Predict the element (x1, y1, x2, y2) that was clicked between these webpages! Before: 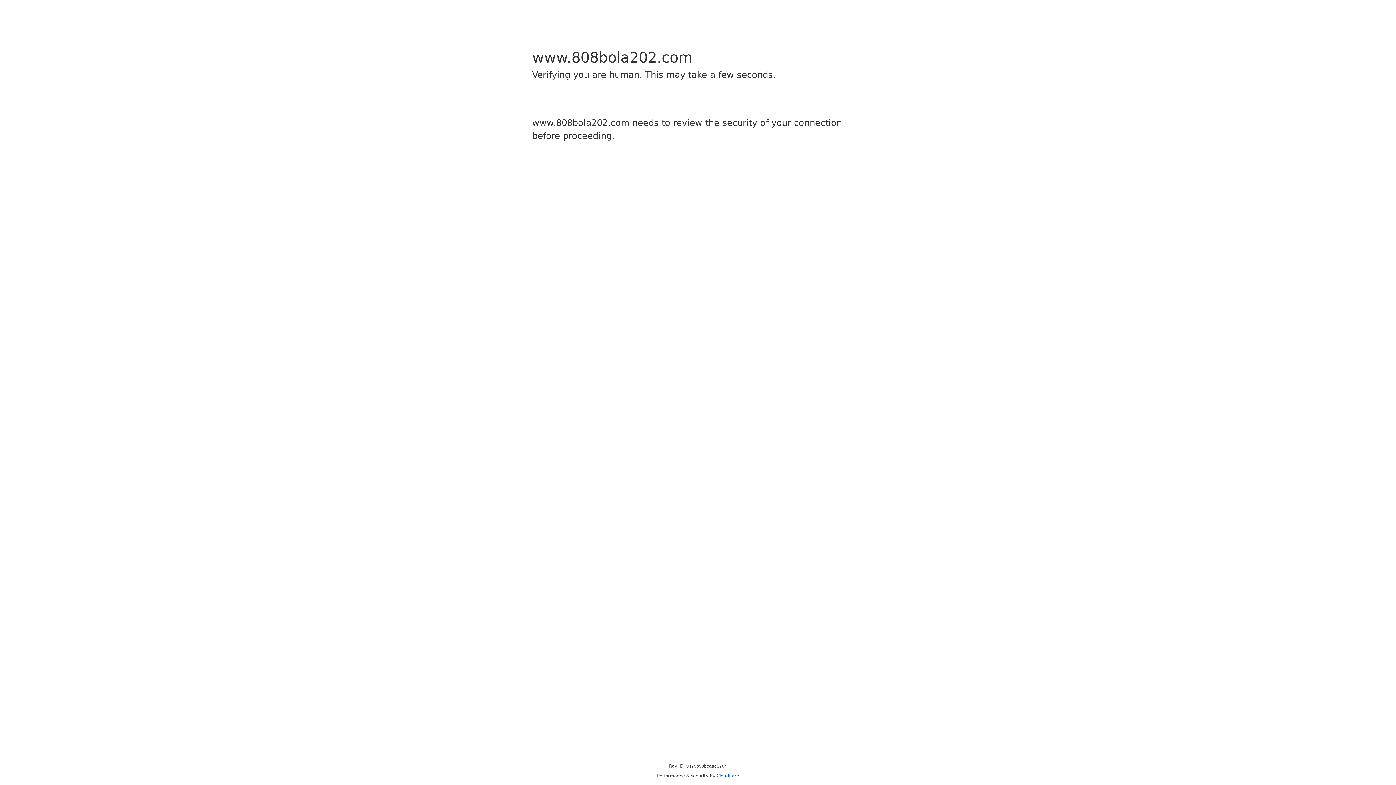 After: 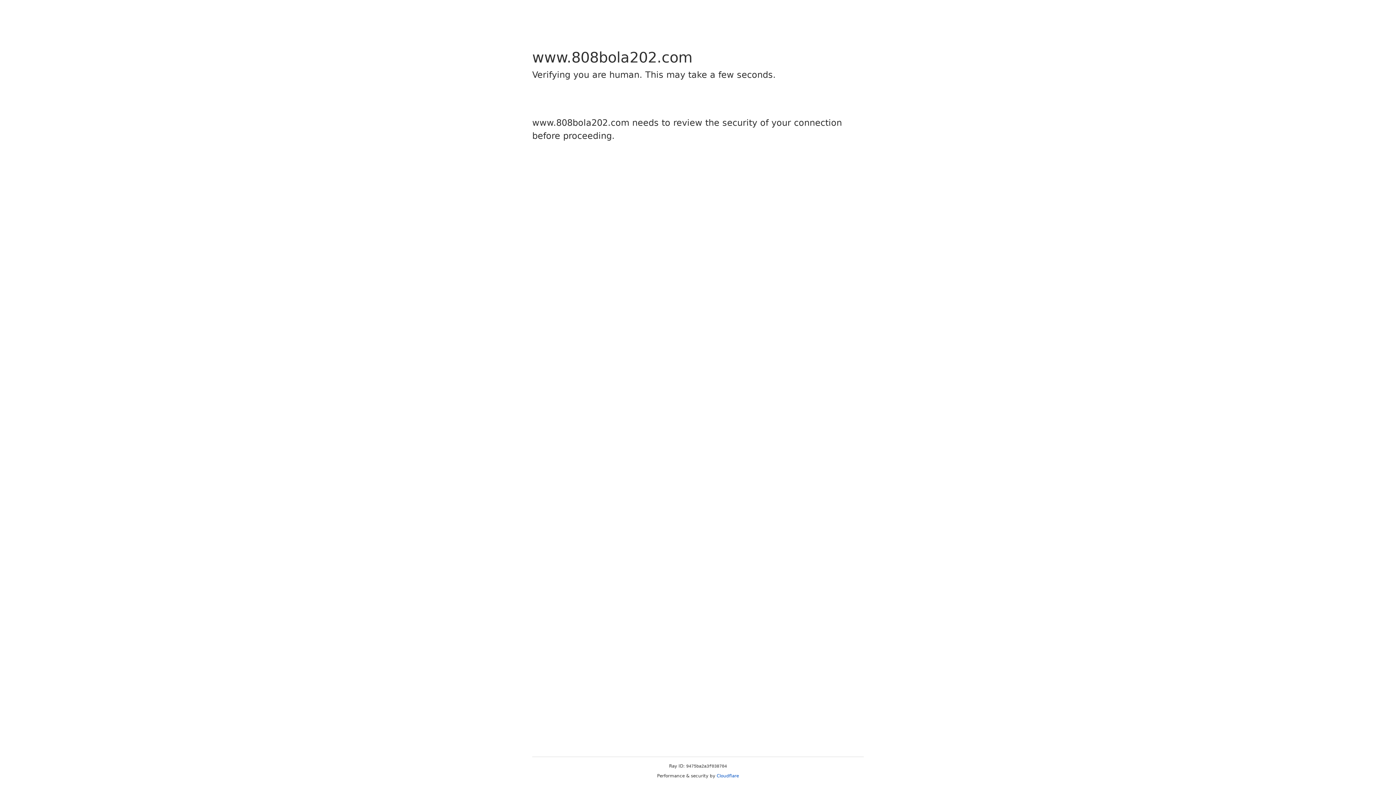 Action: label: Cloudflare bbox: (716, 773, 739, 778)